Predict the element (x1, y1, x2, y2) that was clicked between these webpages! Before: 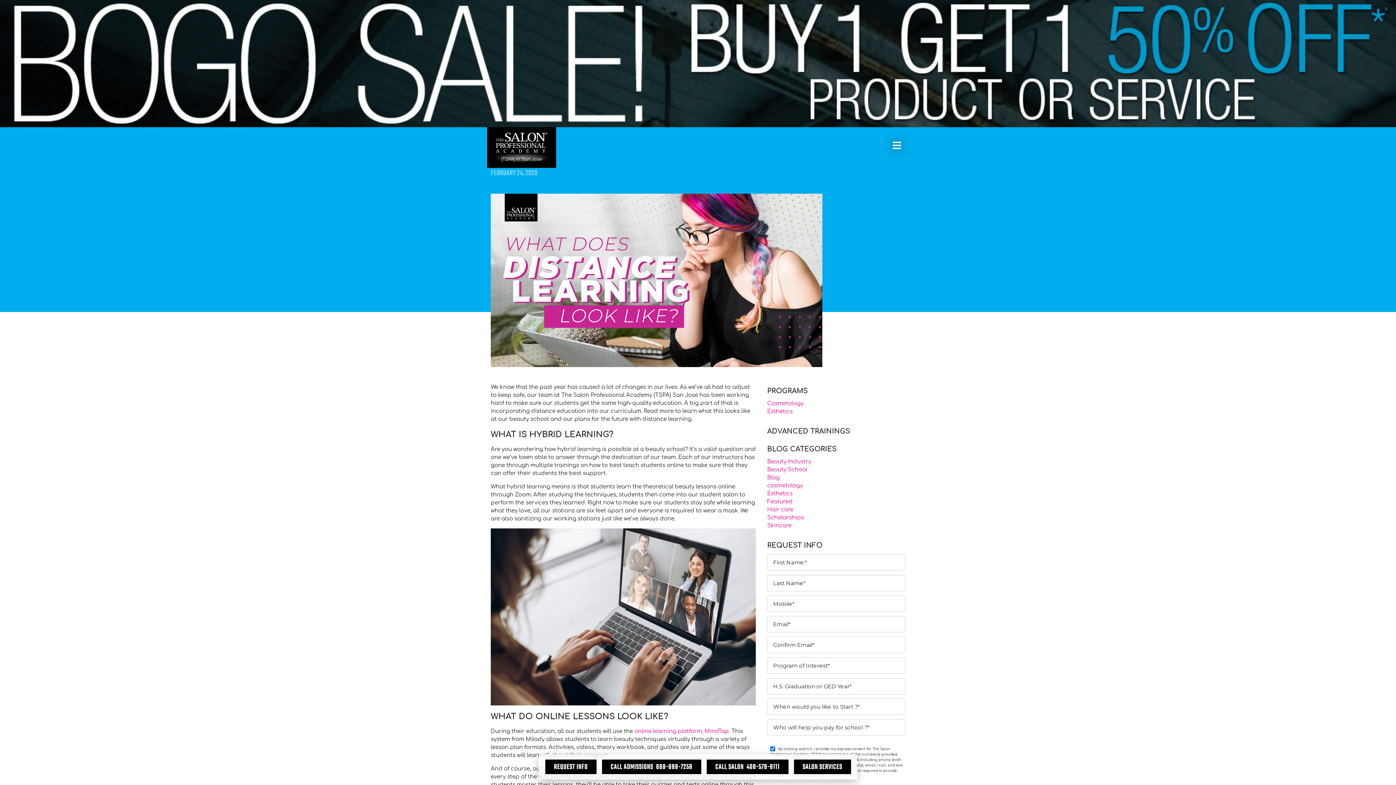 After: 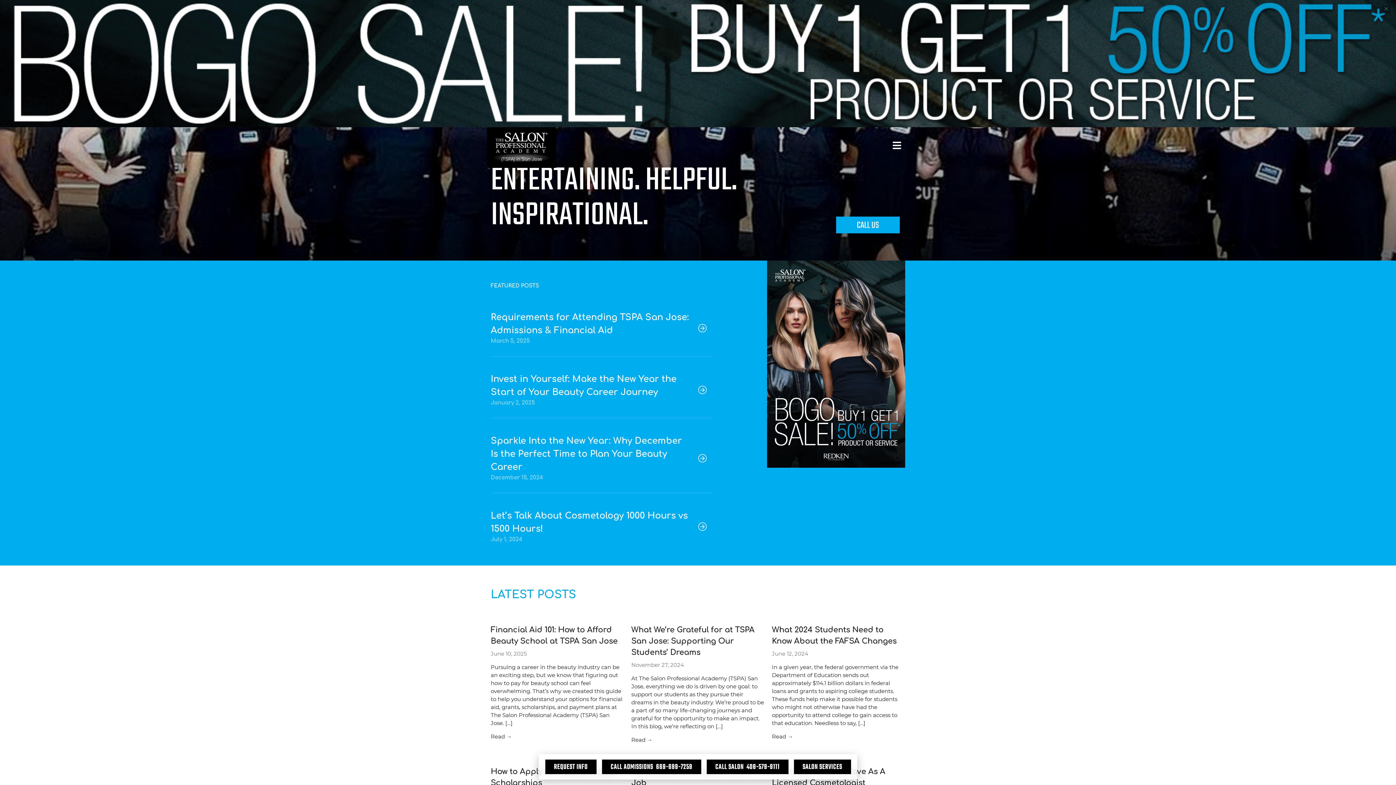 Action: bbox: (767, 458, 811, 465) label: Beauty Industry